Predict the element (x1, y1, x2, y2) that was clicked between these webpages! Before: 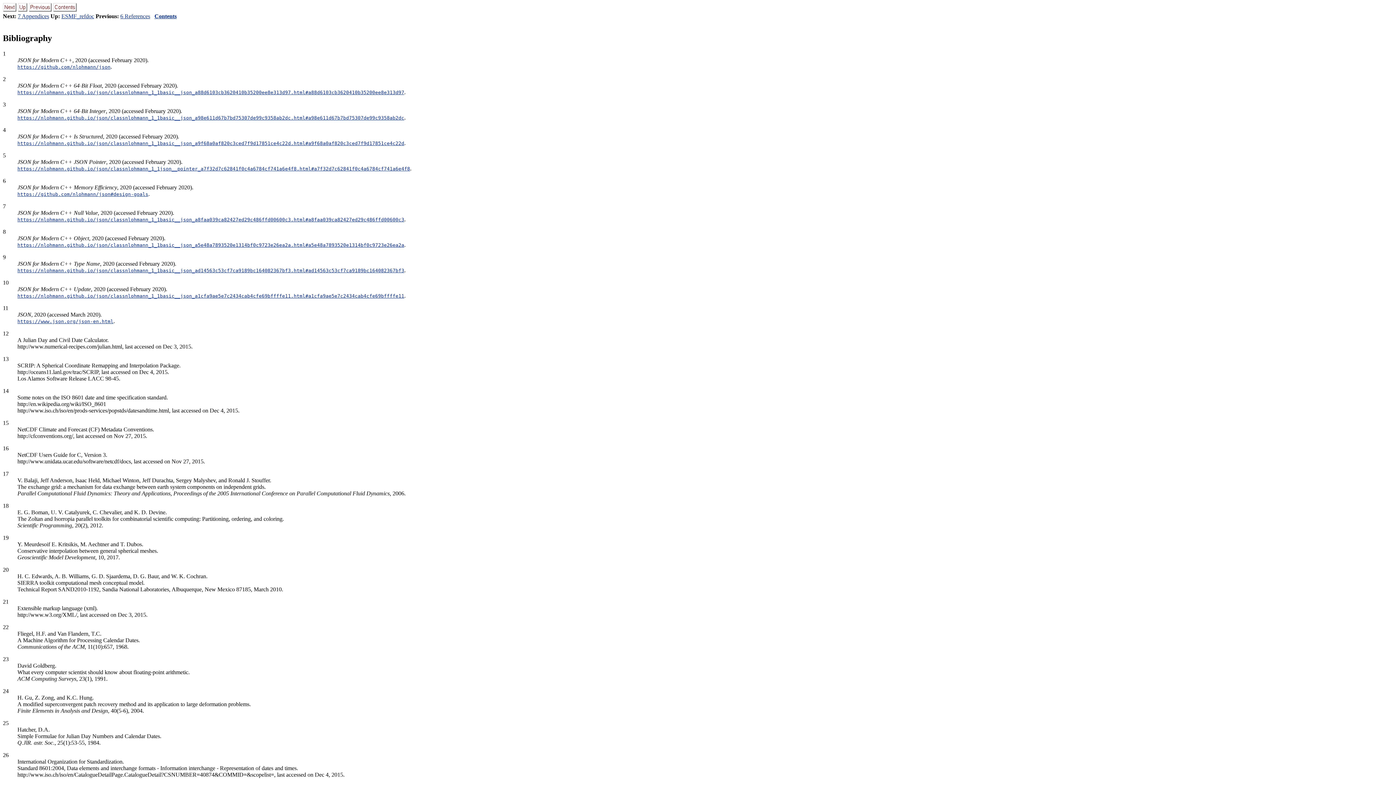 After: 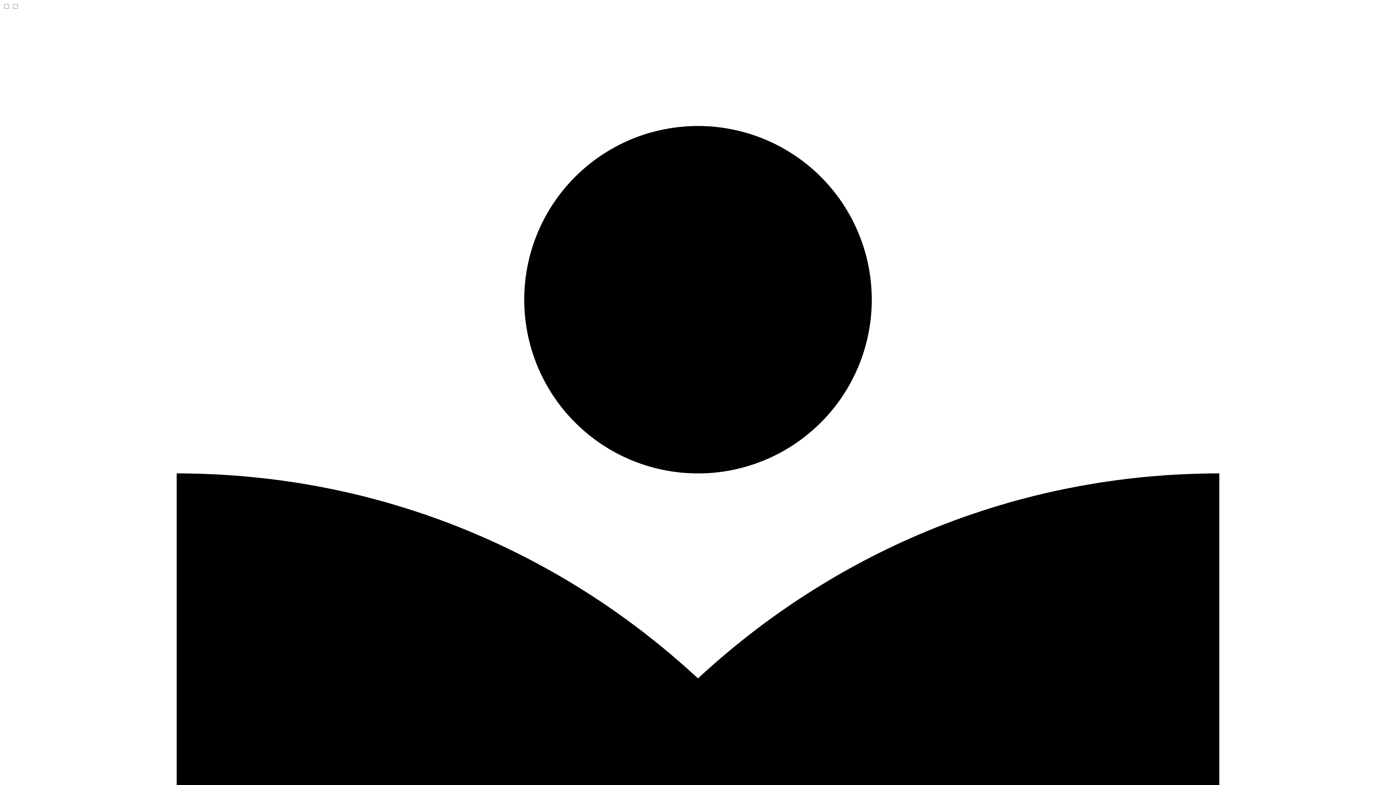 Action: bbox: (17, 242, 404, 247) label: https://nlohmann.github.io/json/classnlohmann_1_1basic__json_a5e48a7893520e1314bf0c9723e26ea2a.html#a5e48a7893520e1314bf0c9723e26ea2a